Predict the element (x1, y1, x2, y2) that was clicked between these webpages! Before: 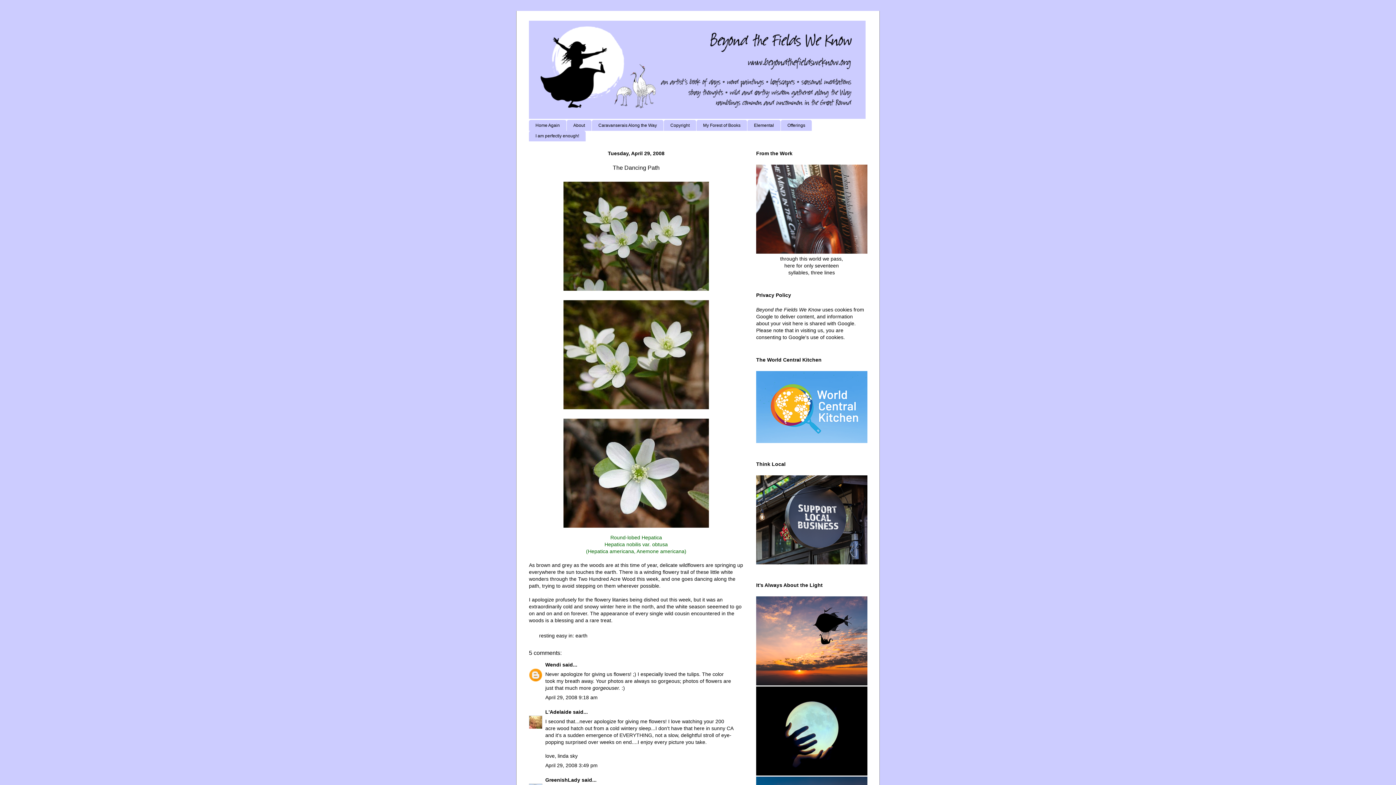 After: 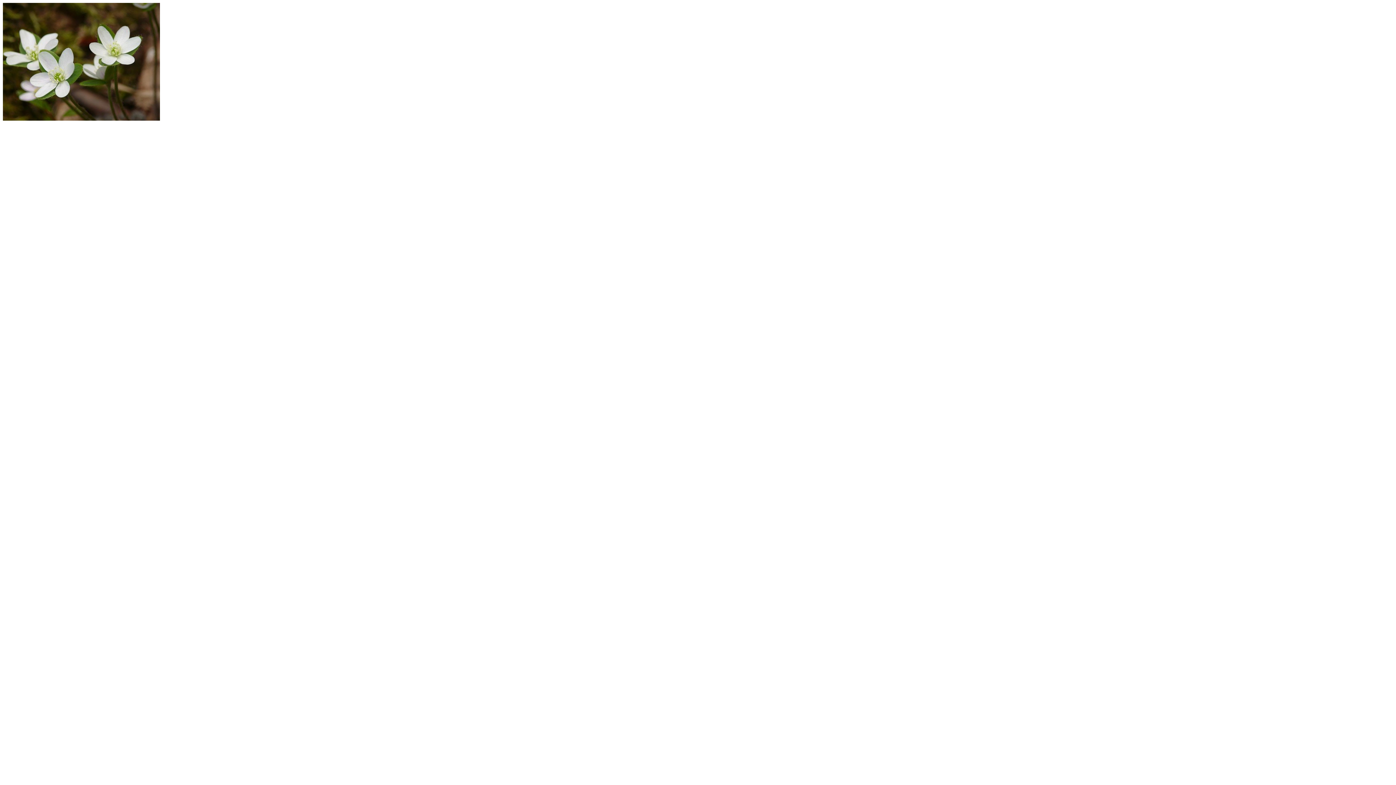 Action: bbox: (529, 297, 743, 412)